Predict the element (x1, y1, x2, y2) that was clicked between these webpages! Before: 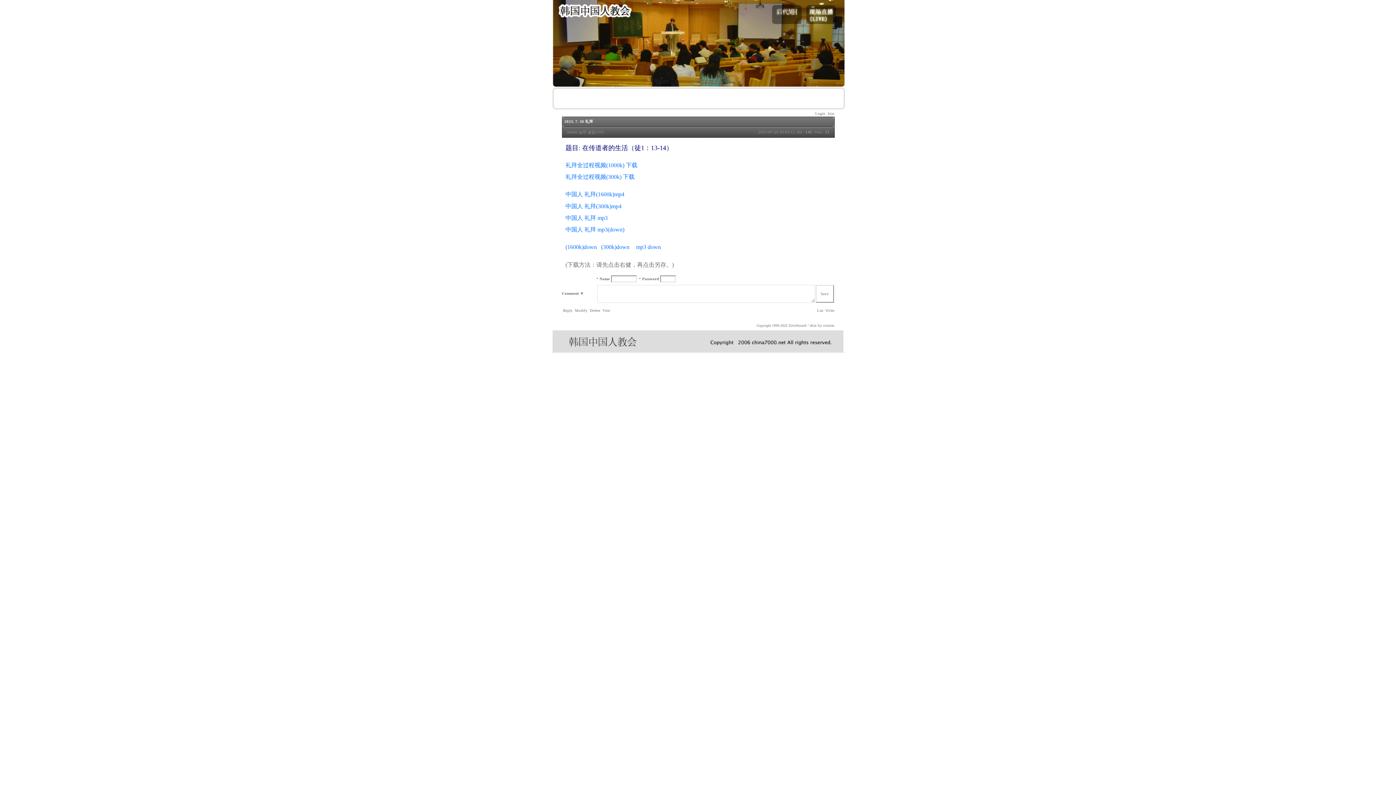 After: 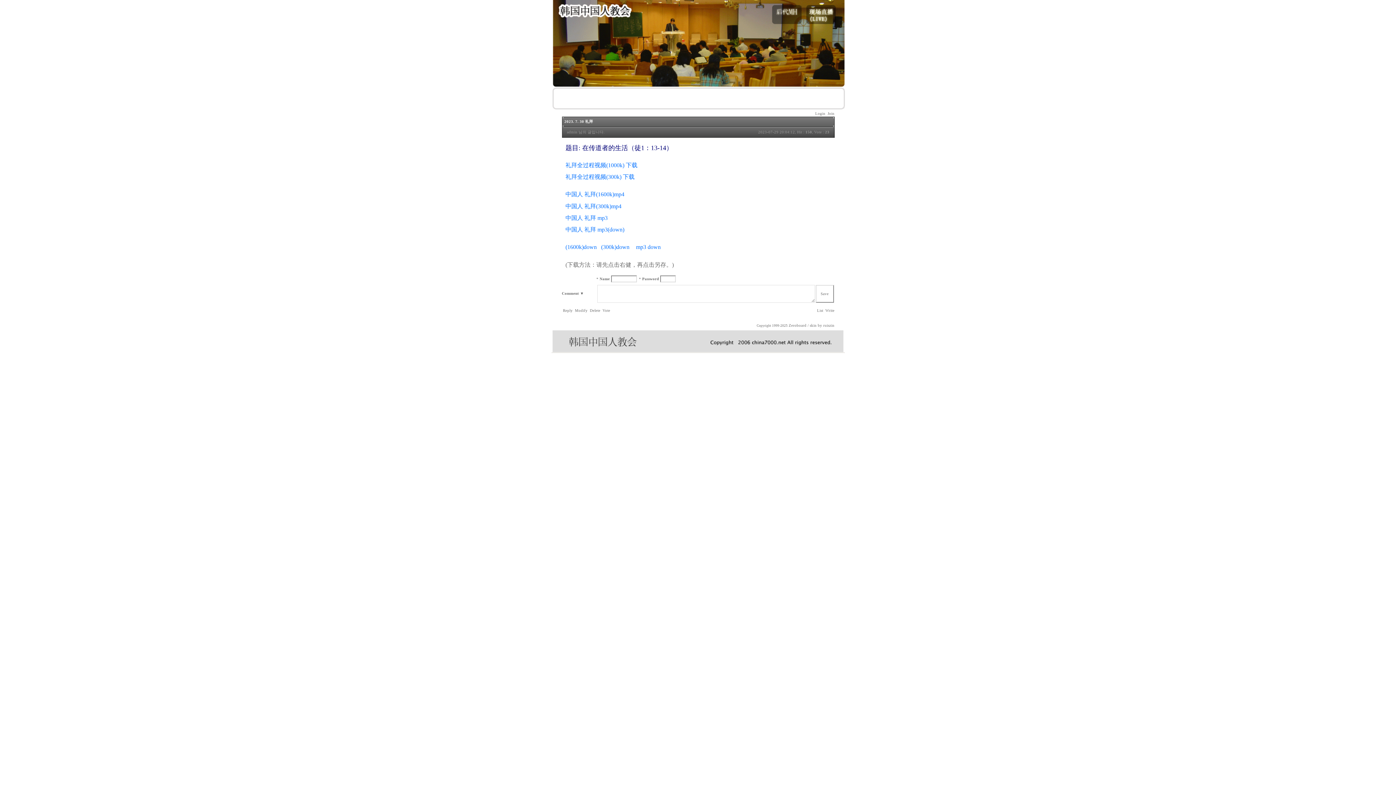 Action: bbox: (601, 308, 610, 312) label:  Vote